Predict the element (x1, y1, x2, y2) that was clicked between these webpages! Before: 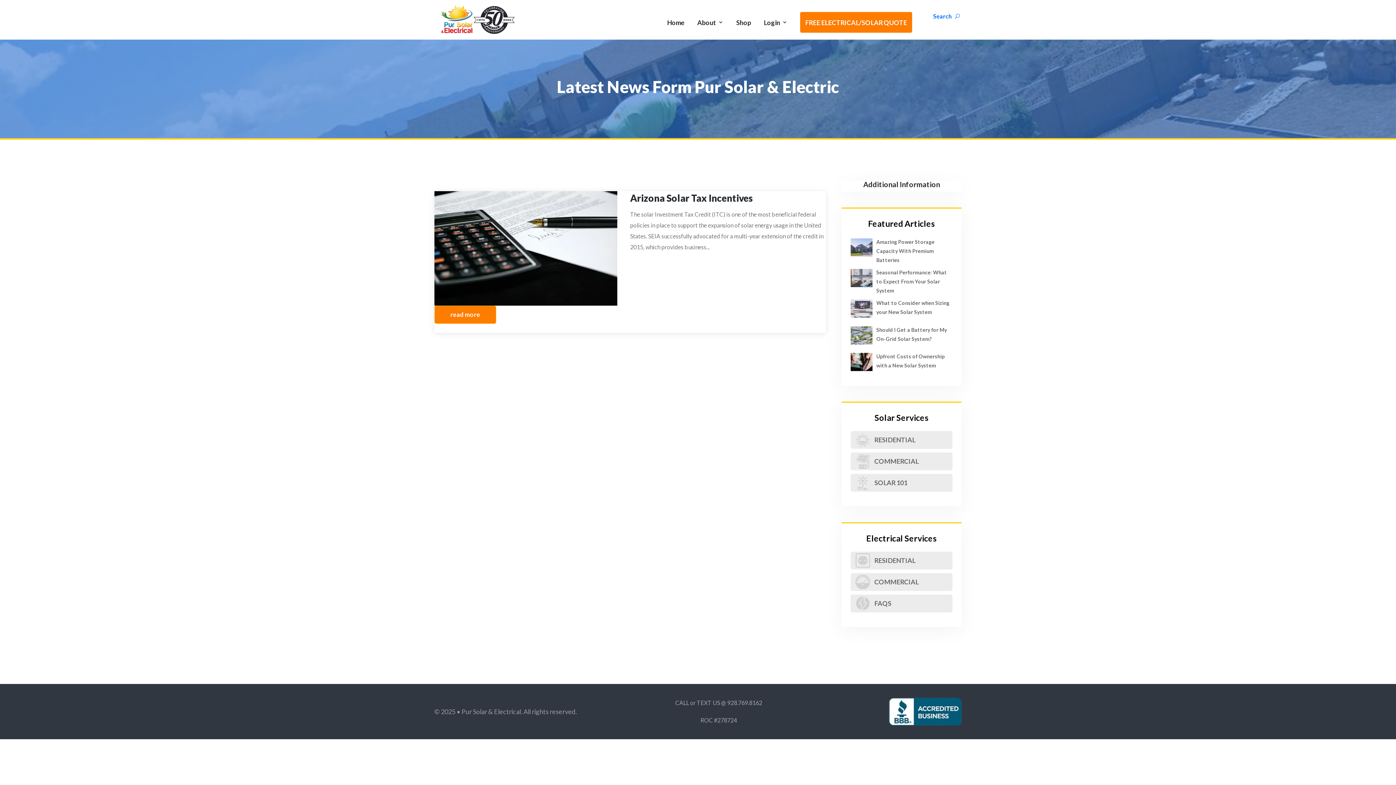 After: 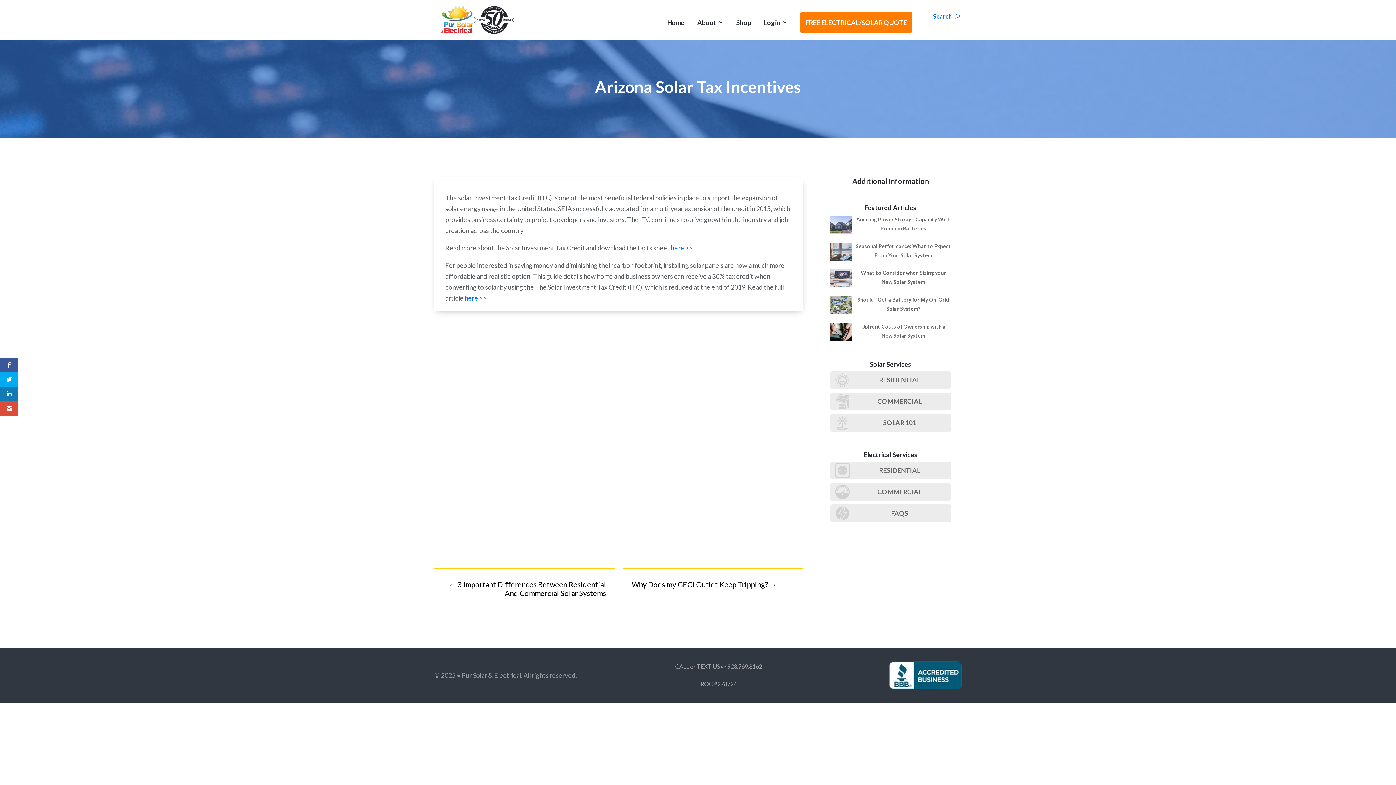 Action: bbox: (434, 305, 496, 323) label: read more